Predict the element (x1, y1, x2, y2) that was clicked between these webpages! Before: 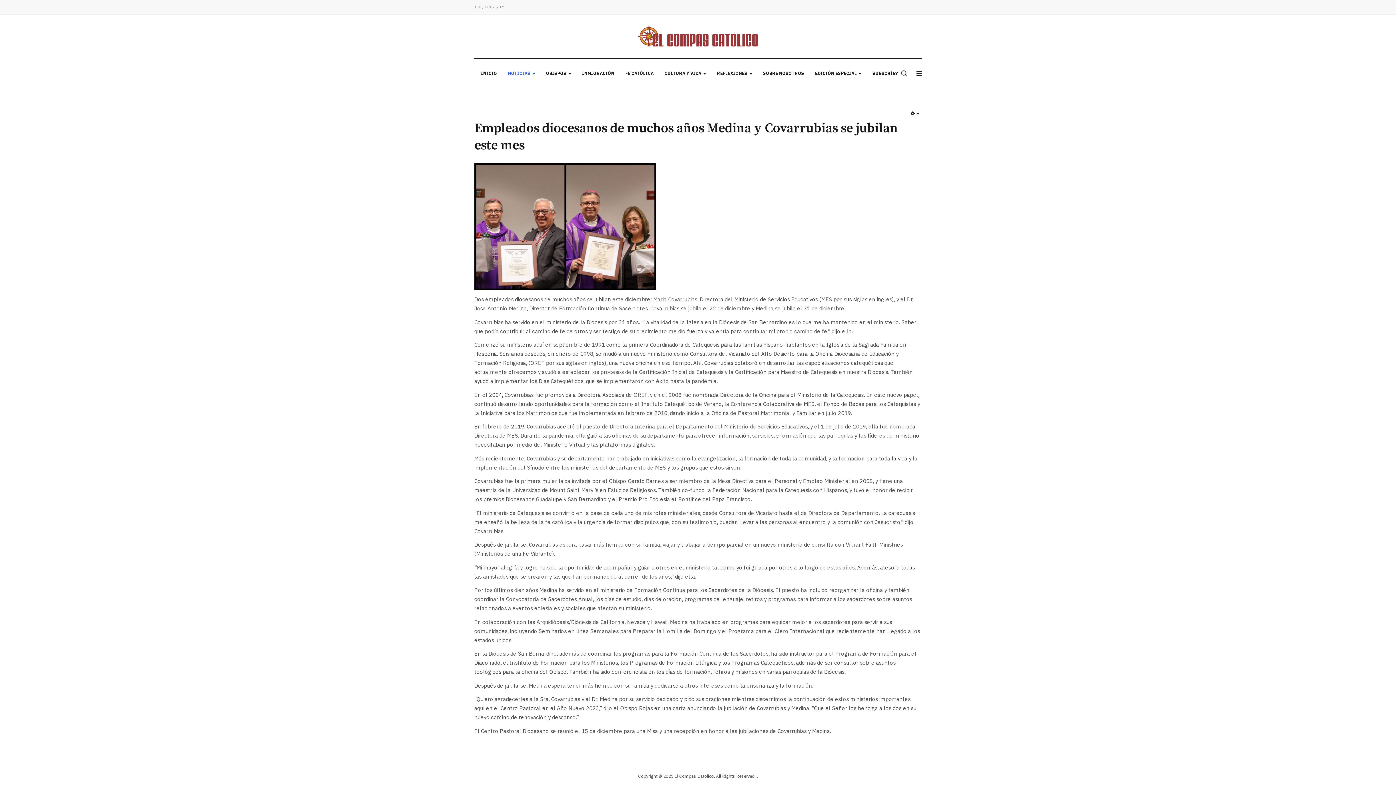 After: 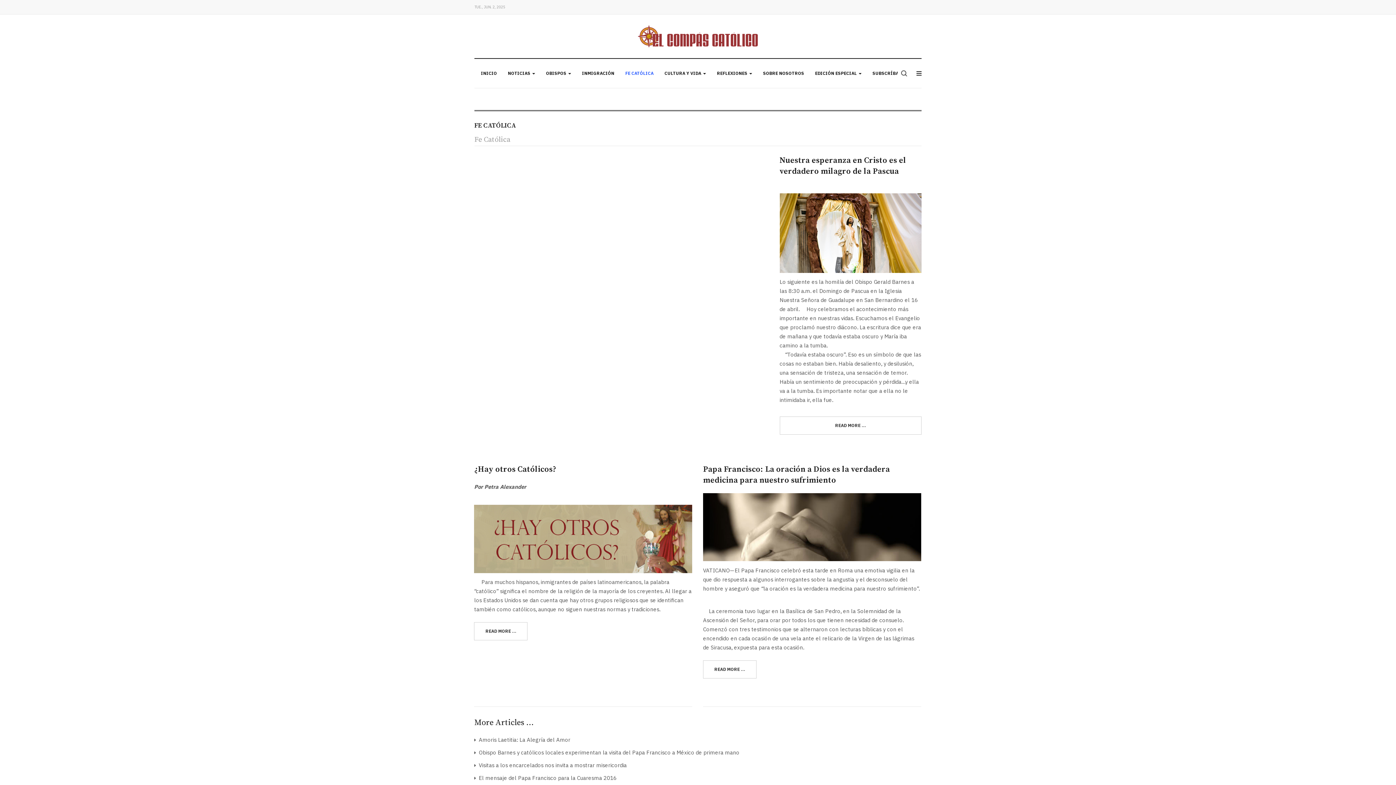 Action: bbox: (625, 58, 653, 87) label: FE CATÓLICA